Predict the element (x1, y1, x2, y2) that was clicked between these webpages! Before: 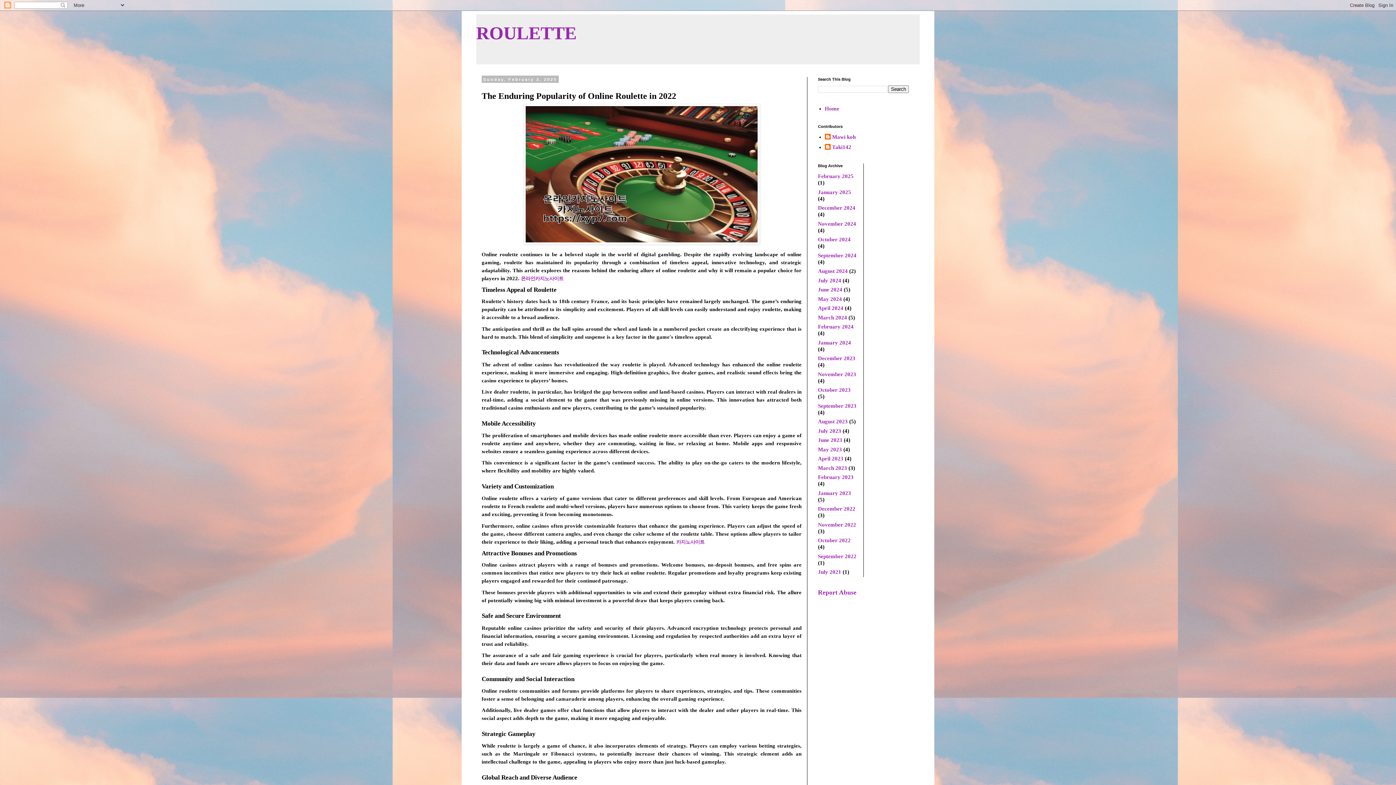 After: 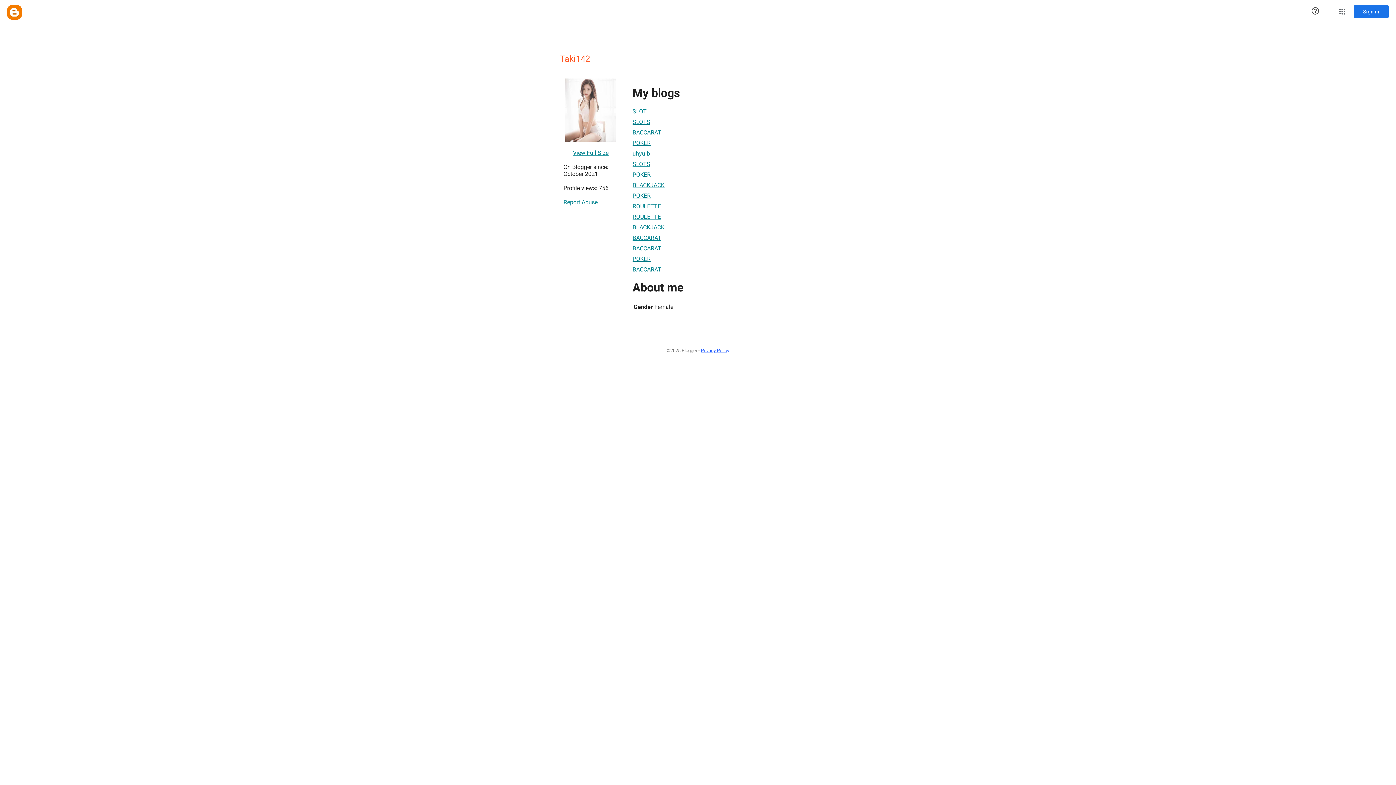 Action: label: Taki142 bbox: (825, 143, 851, 151)